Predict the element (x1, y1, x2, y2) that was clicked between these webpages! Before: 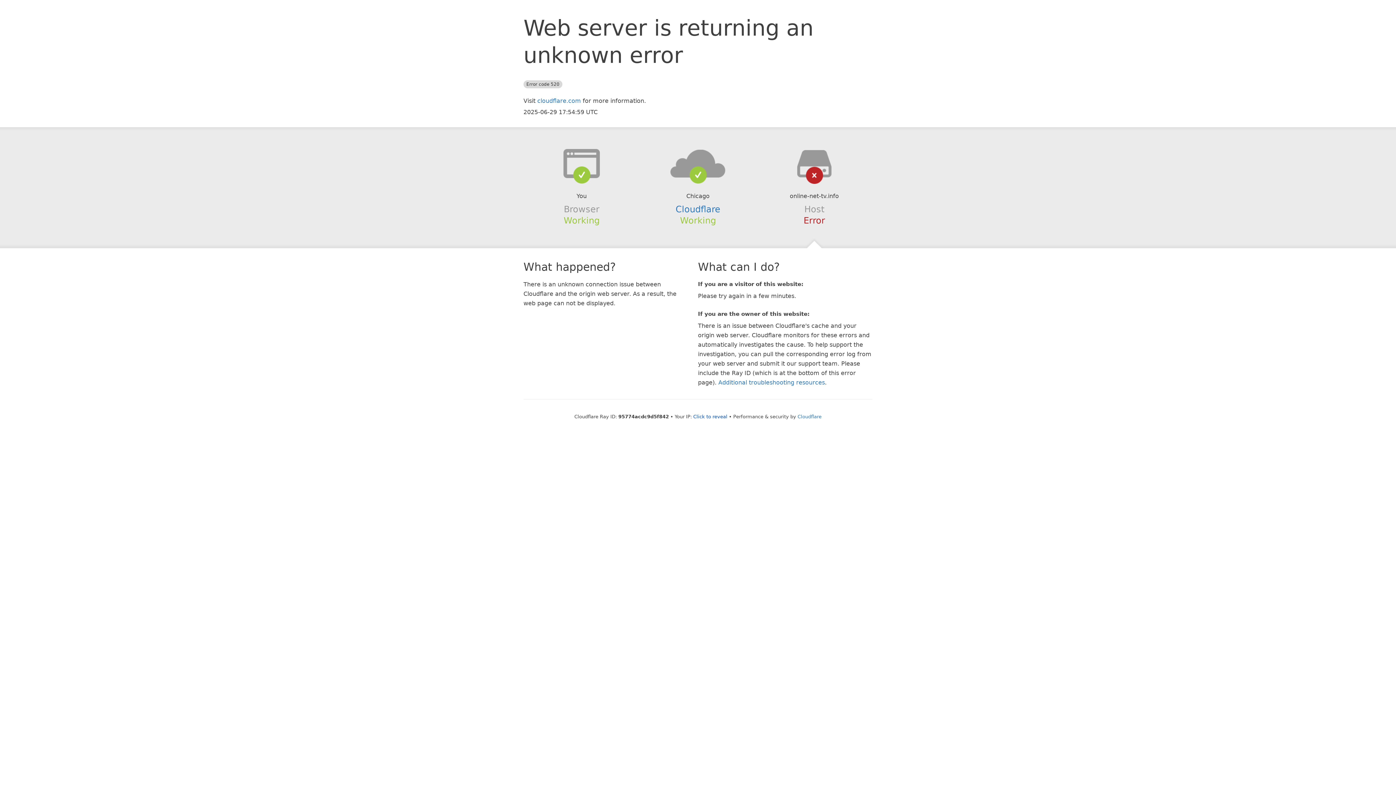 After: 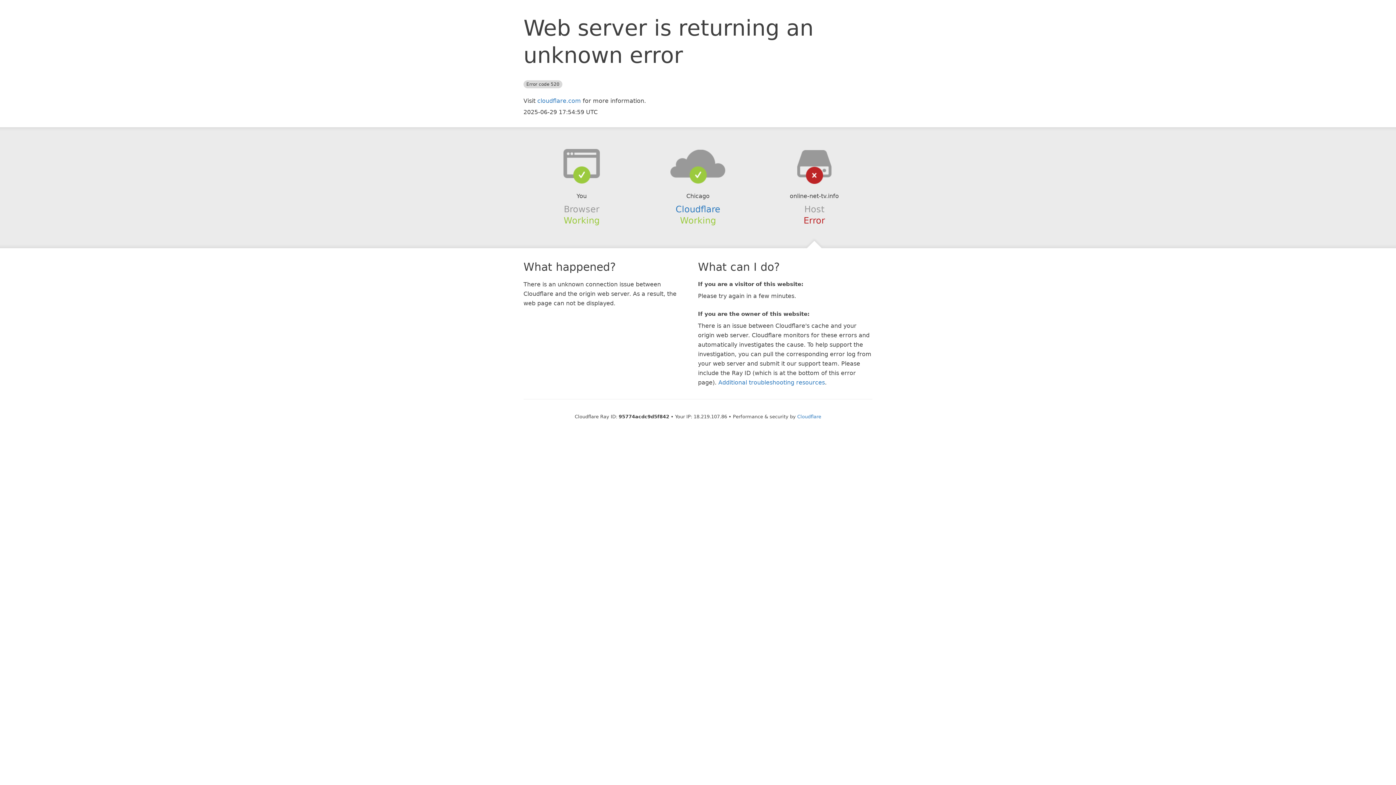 Action: label: Click to reveal bbox: (693, 414, 727, 419)